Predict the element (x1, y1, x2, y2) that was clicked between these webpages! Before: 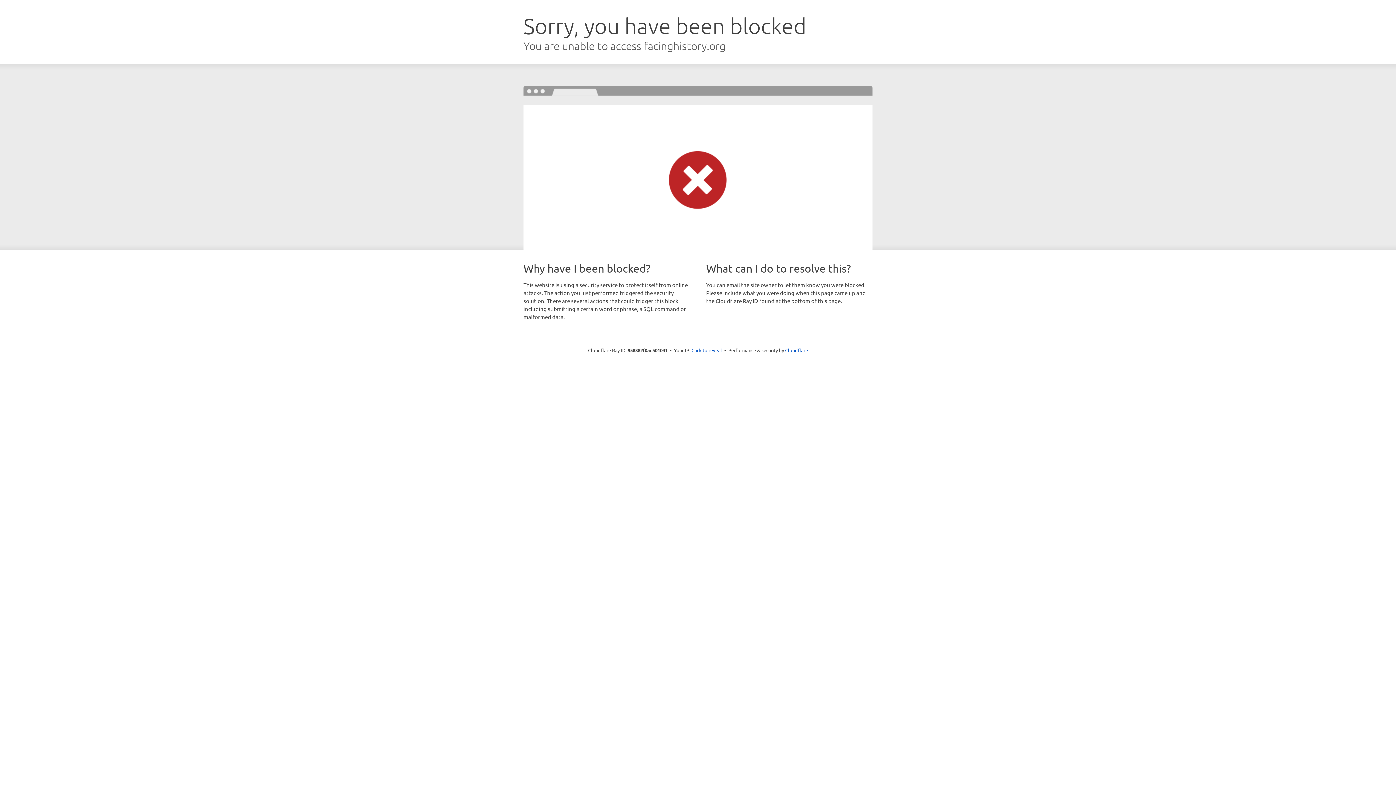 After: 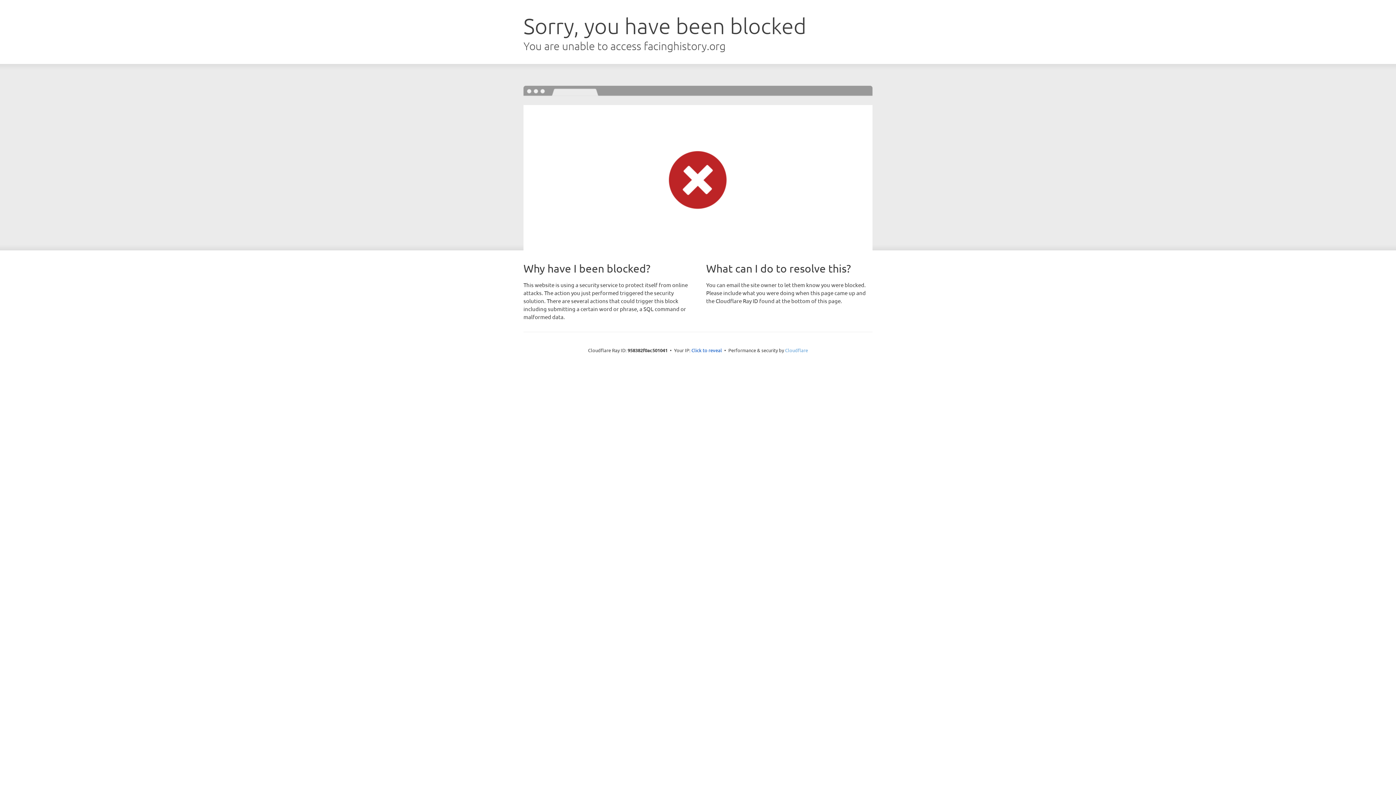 Action: label: Cloudflare bbox: (785, 347, 808, 353)